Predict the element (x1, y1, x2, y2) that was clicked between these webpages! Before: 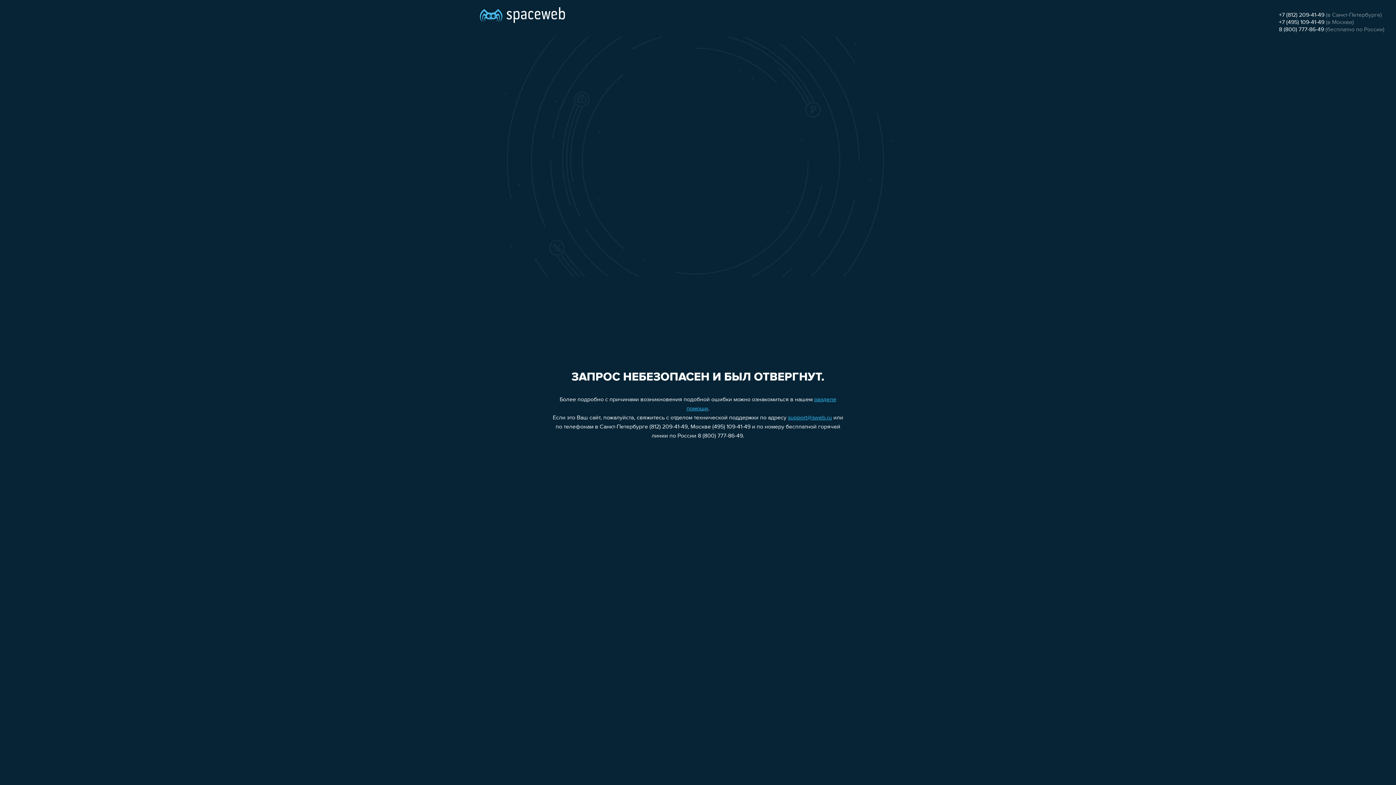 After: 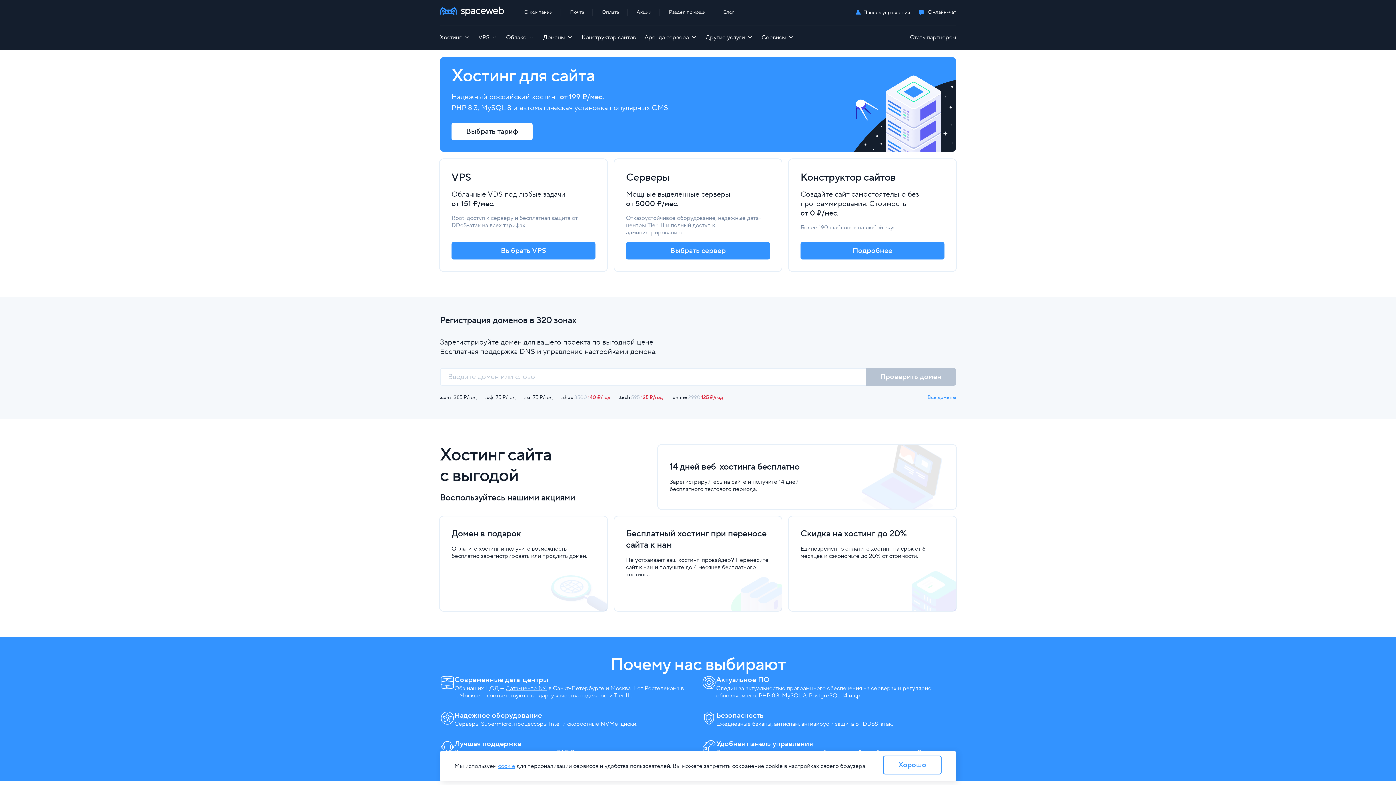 Action: bbox: (480, 0, 565, 25)